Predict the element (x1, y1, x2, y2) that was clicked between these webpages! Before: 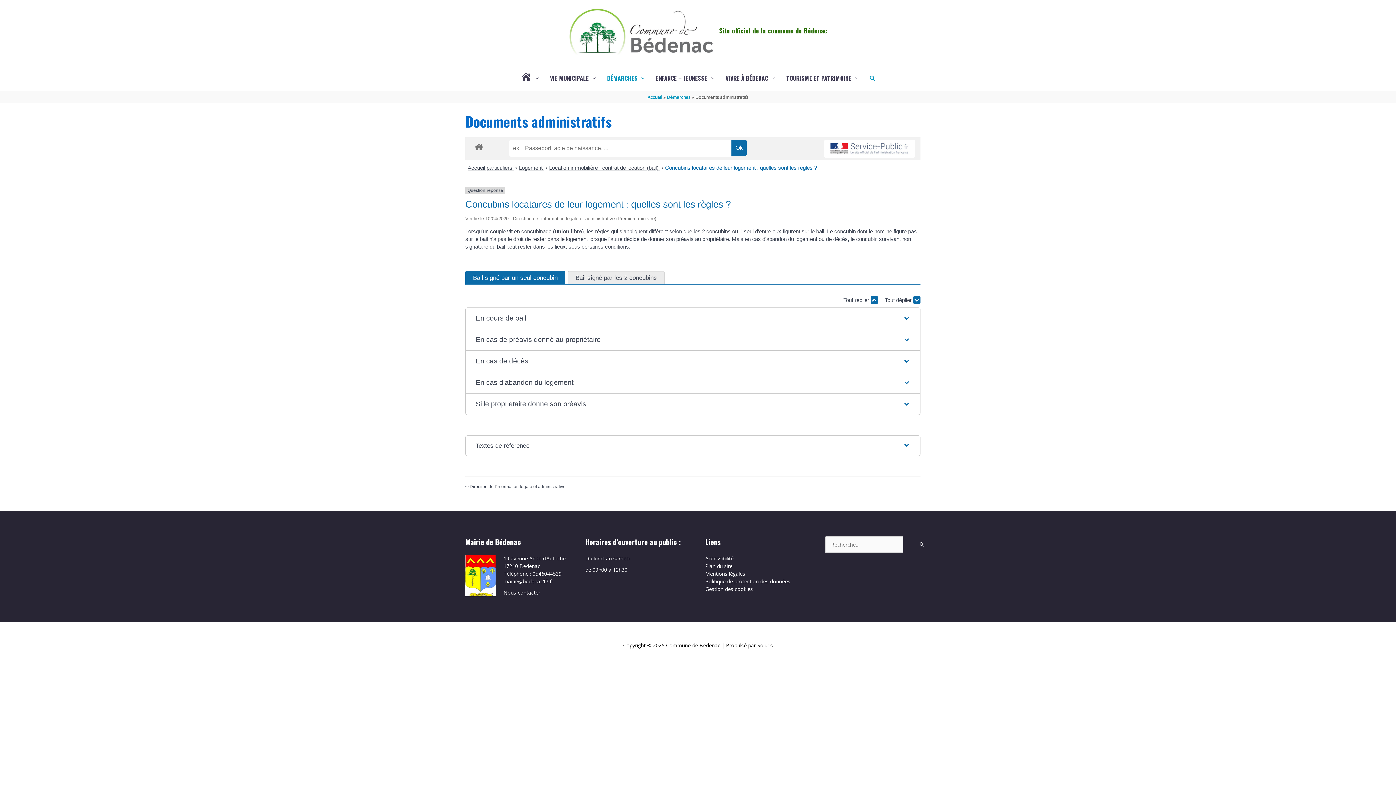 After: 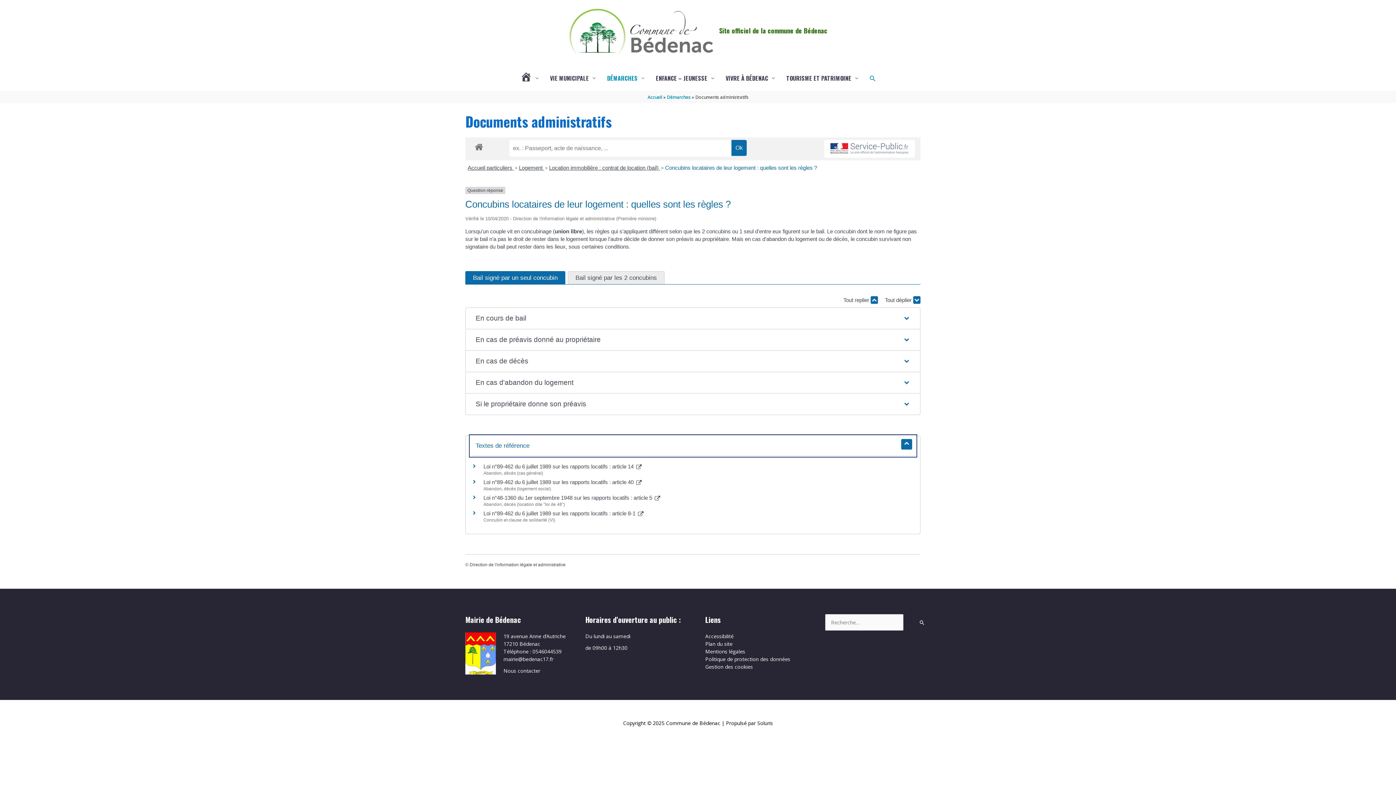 Action: label: Textes de référence bbox: (470, 436, 915, 456)